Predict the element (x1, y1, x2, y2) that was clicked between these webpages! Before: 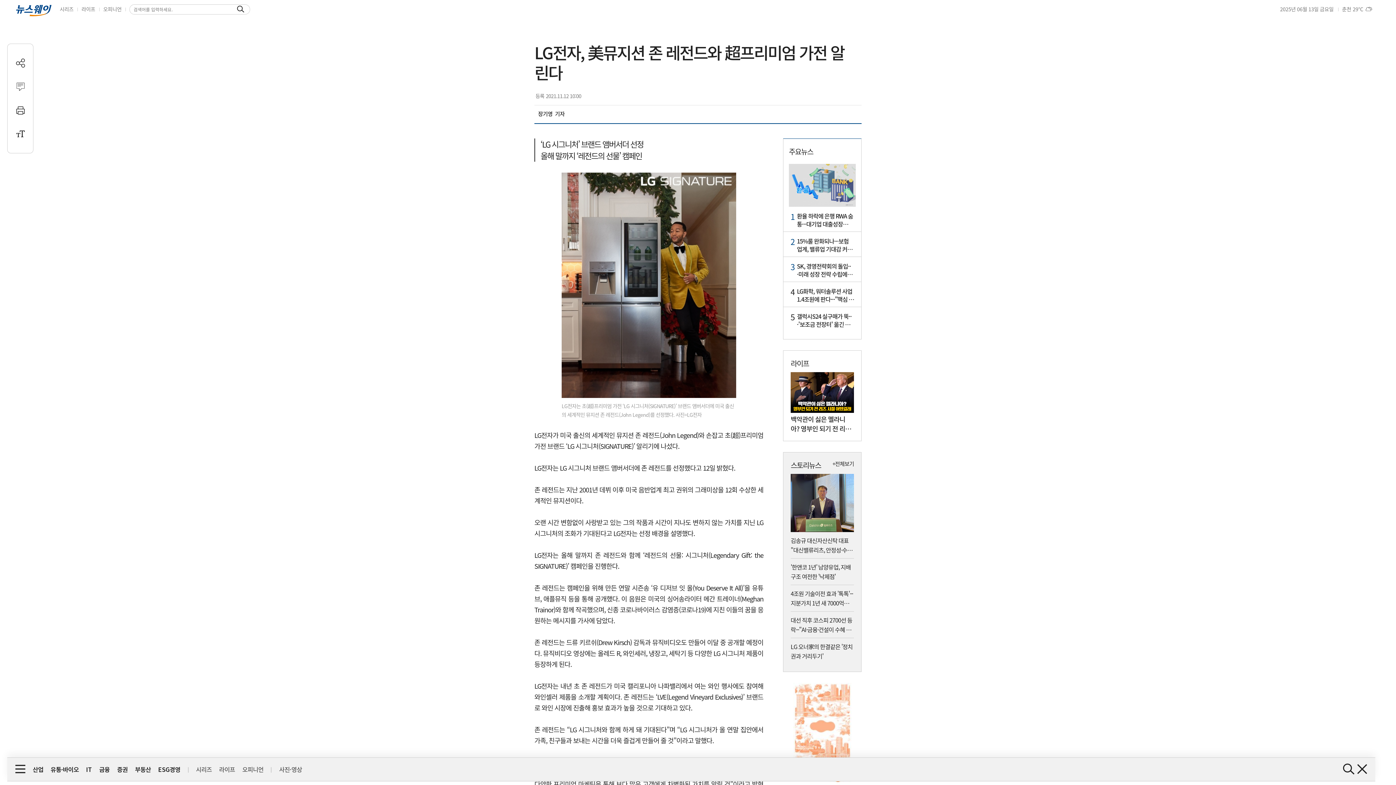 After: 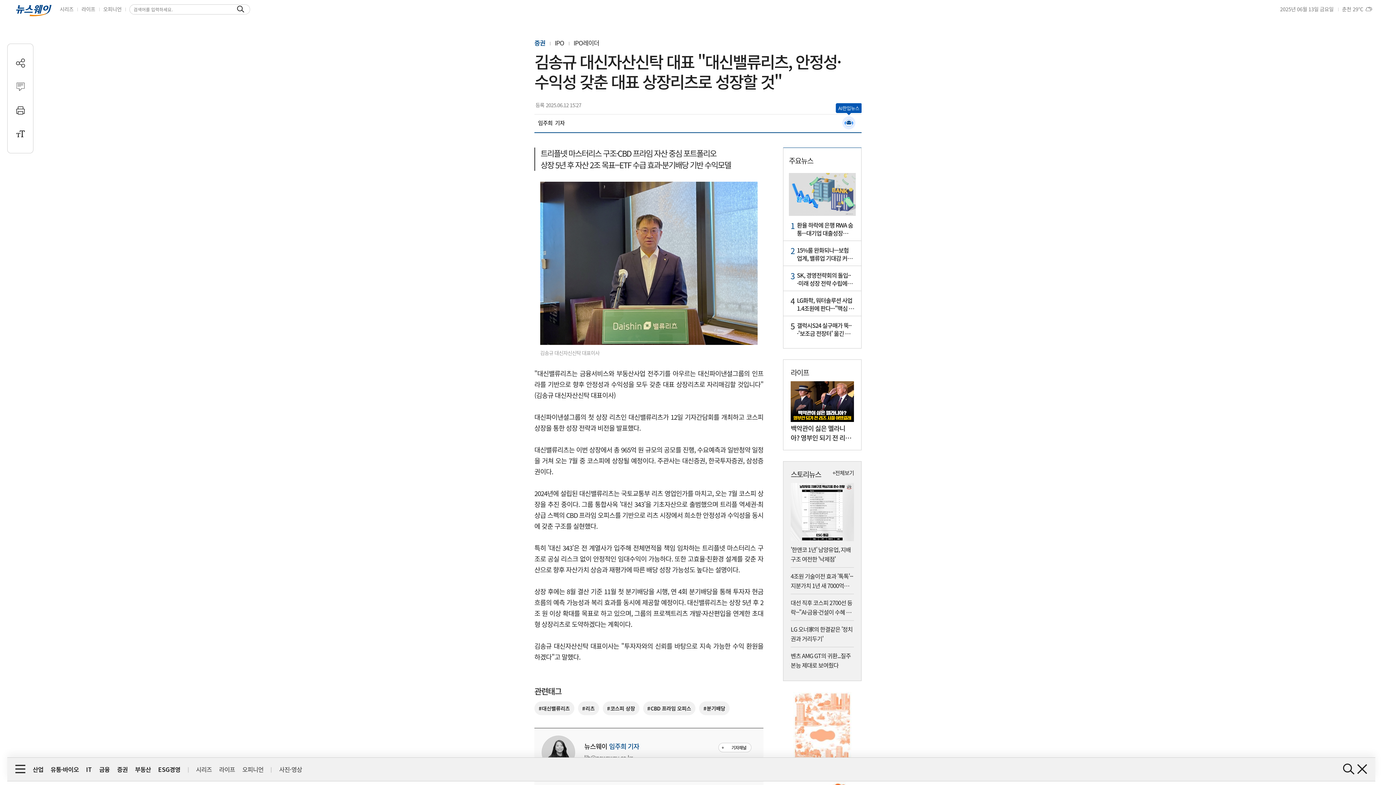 Action: bbox: (790, 474, 854, 558) label: 김송규 대신자산신탁 대표 "대신밸류리츠, 안정성·수익성 갖춘 대표 상장리츠로 성장할 것"